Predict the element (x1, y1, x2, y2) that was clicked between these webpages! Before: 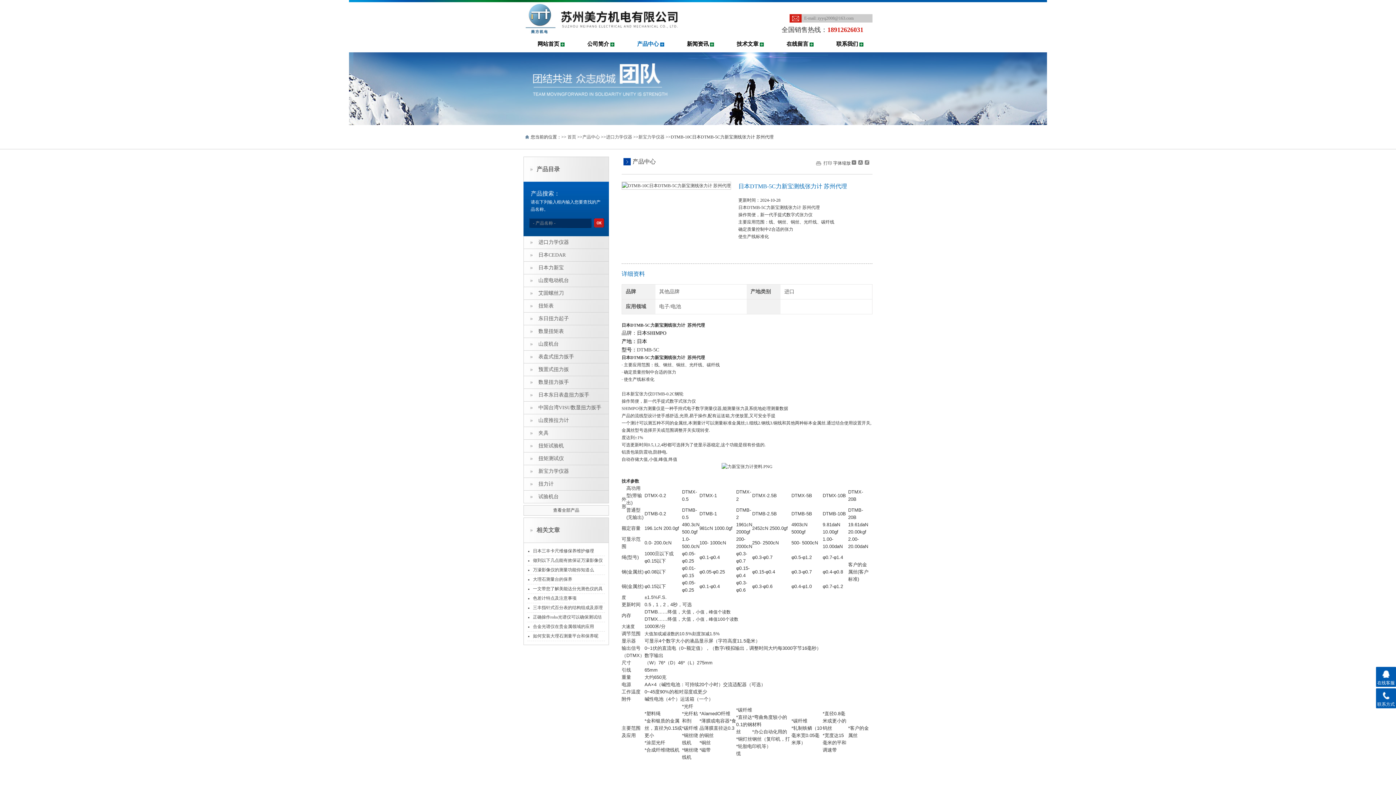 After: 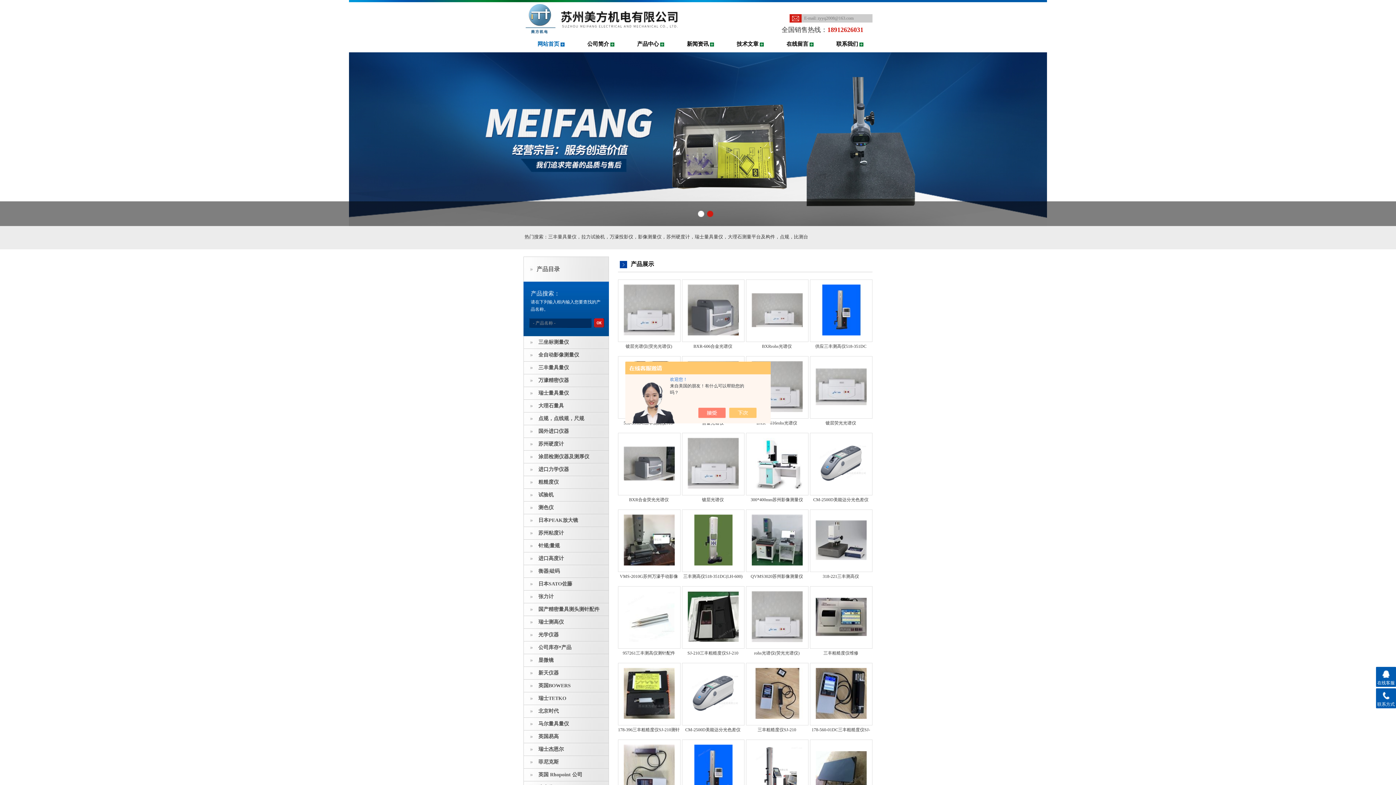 Action: bbox: (523, 3, 723, 8)